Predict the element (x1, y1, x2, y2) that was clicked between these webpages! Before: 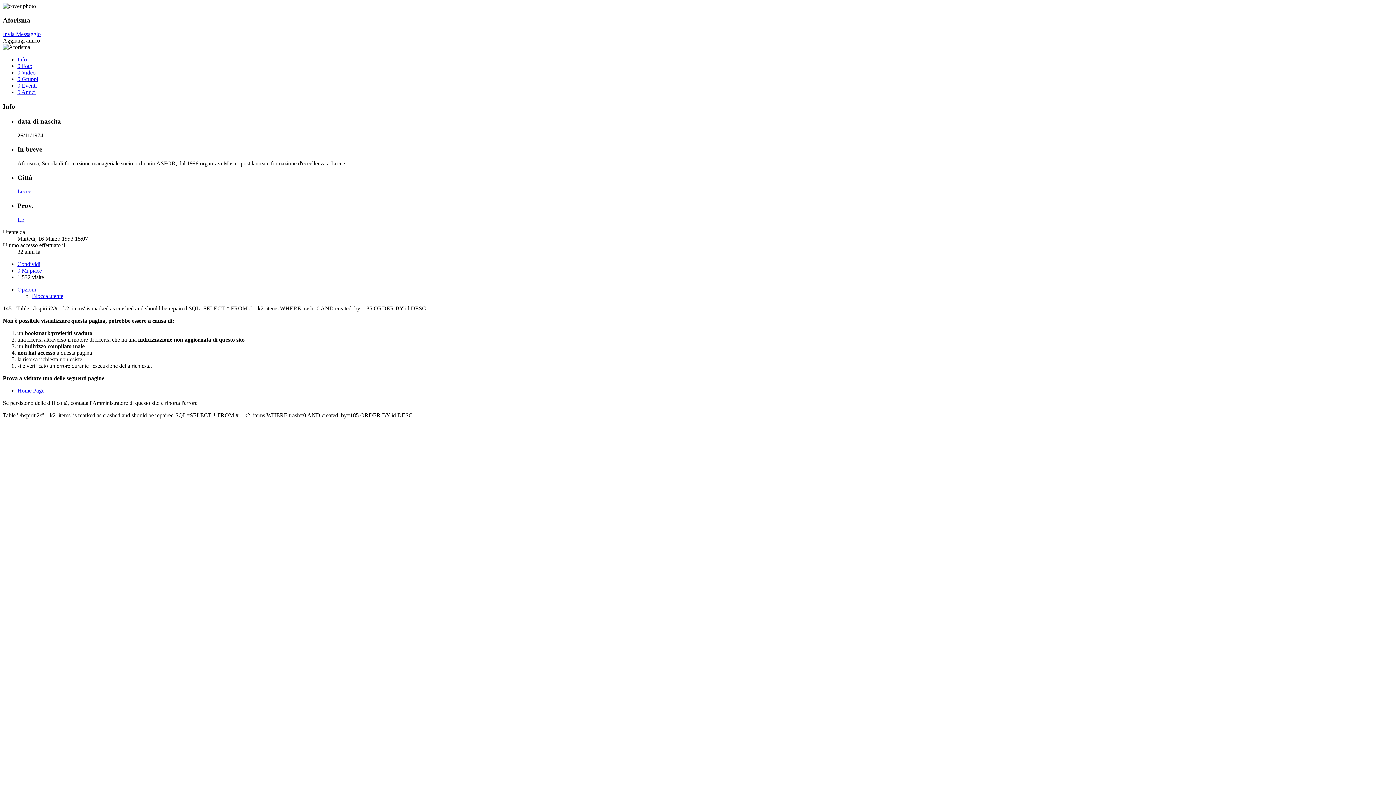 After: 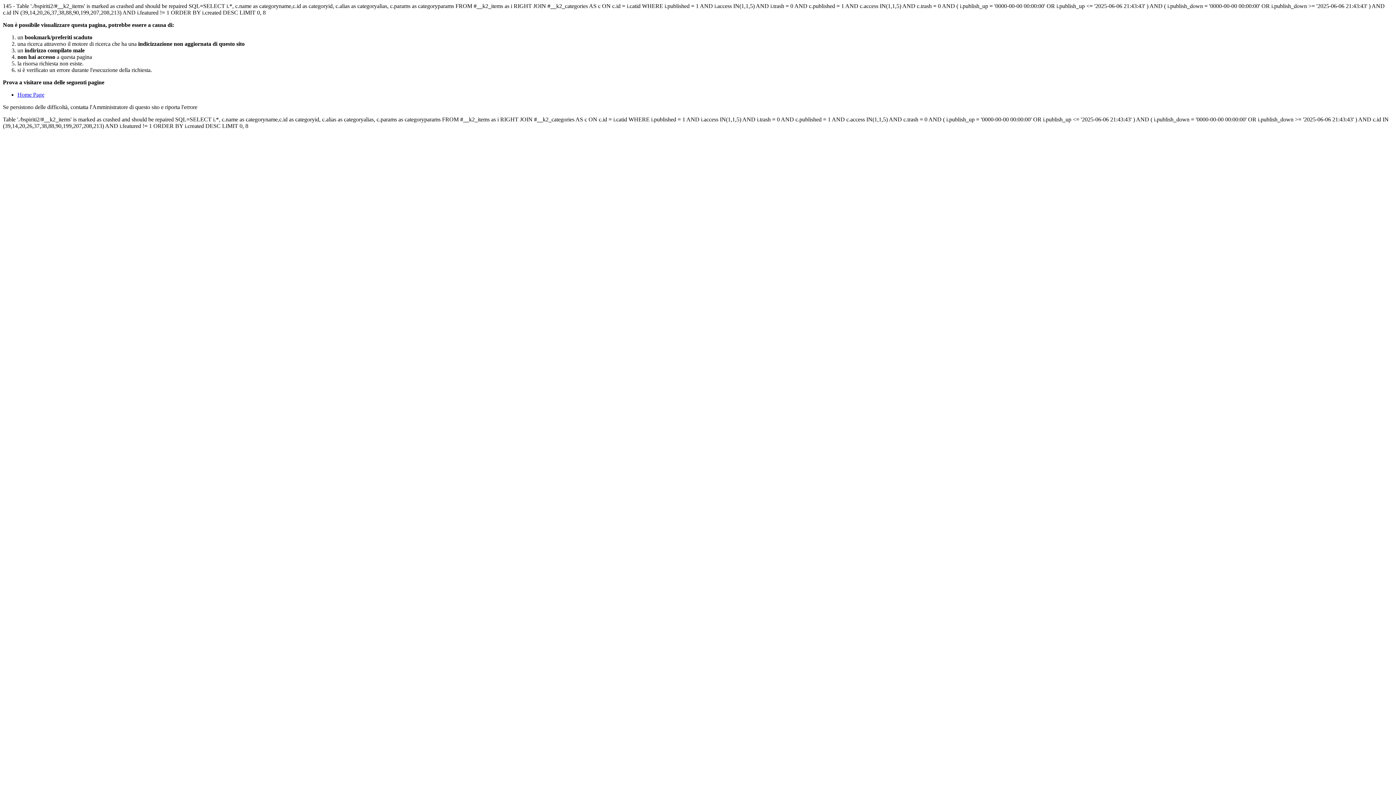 Action: bbox: (17, 387, 44, 393) label: Home Page